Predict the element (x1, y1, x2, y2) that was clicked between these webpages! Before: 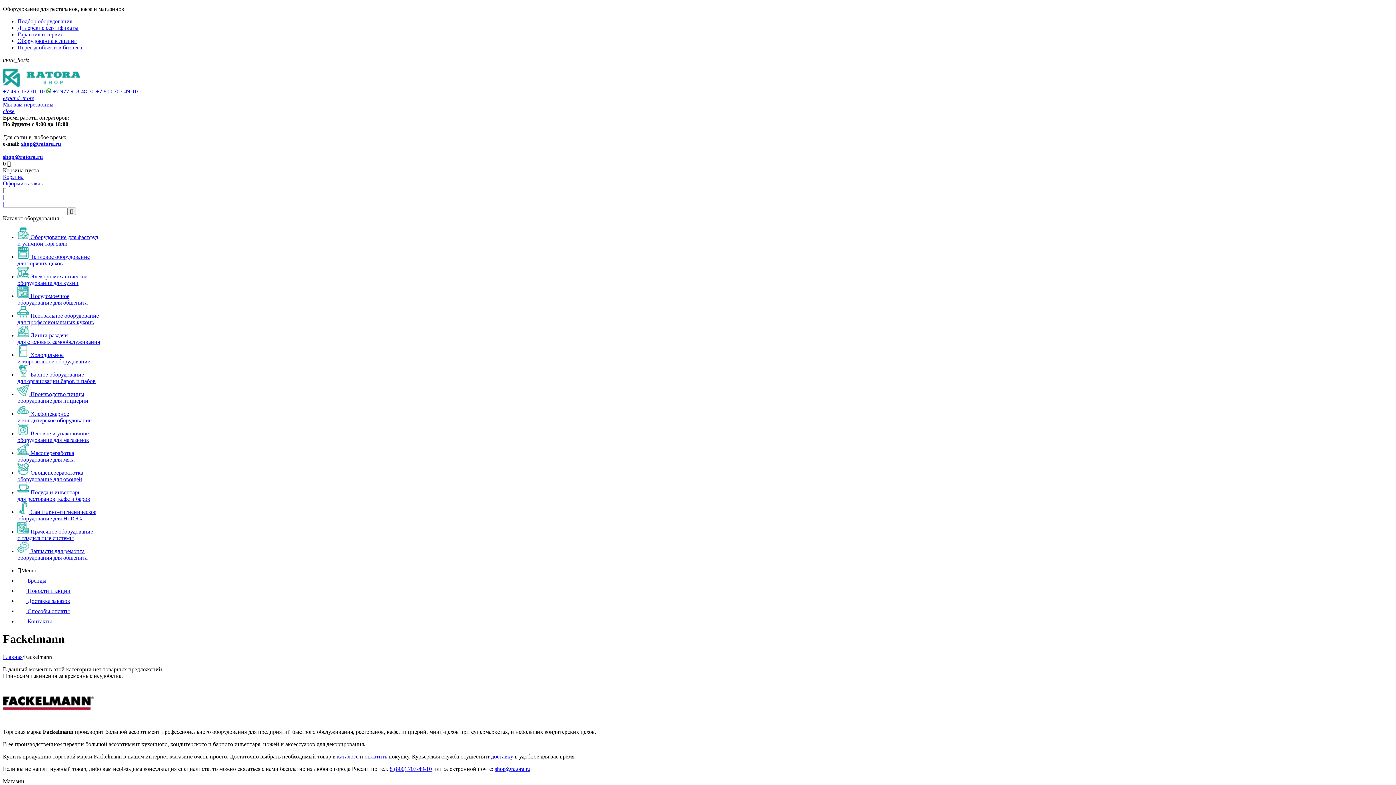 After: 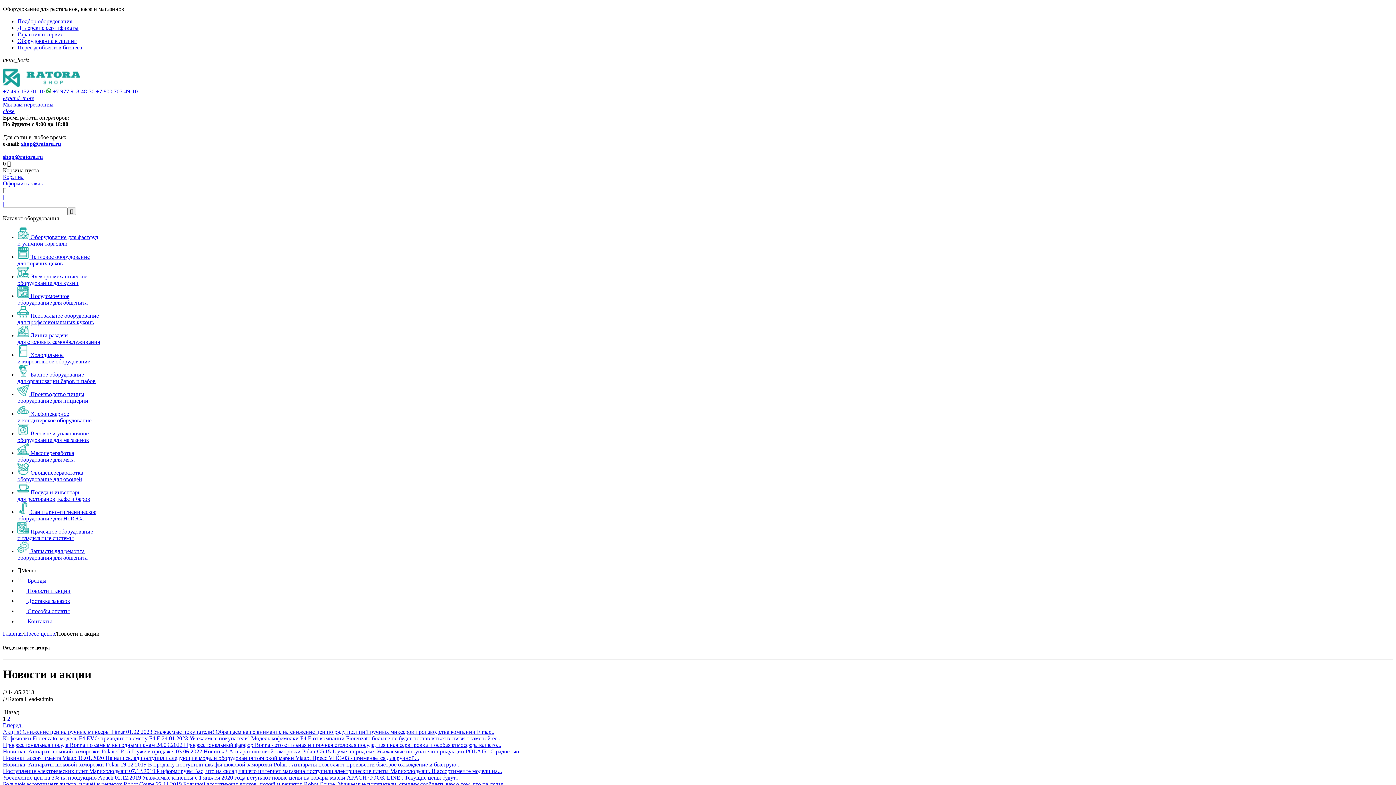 Action: label:  Новости и акции bbox: (17, 588, 70, 594)